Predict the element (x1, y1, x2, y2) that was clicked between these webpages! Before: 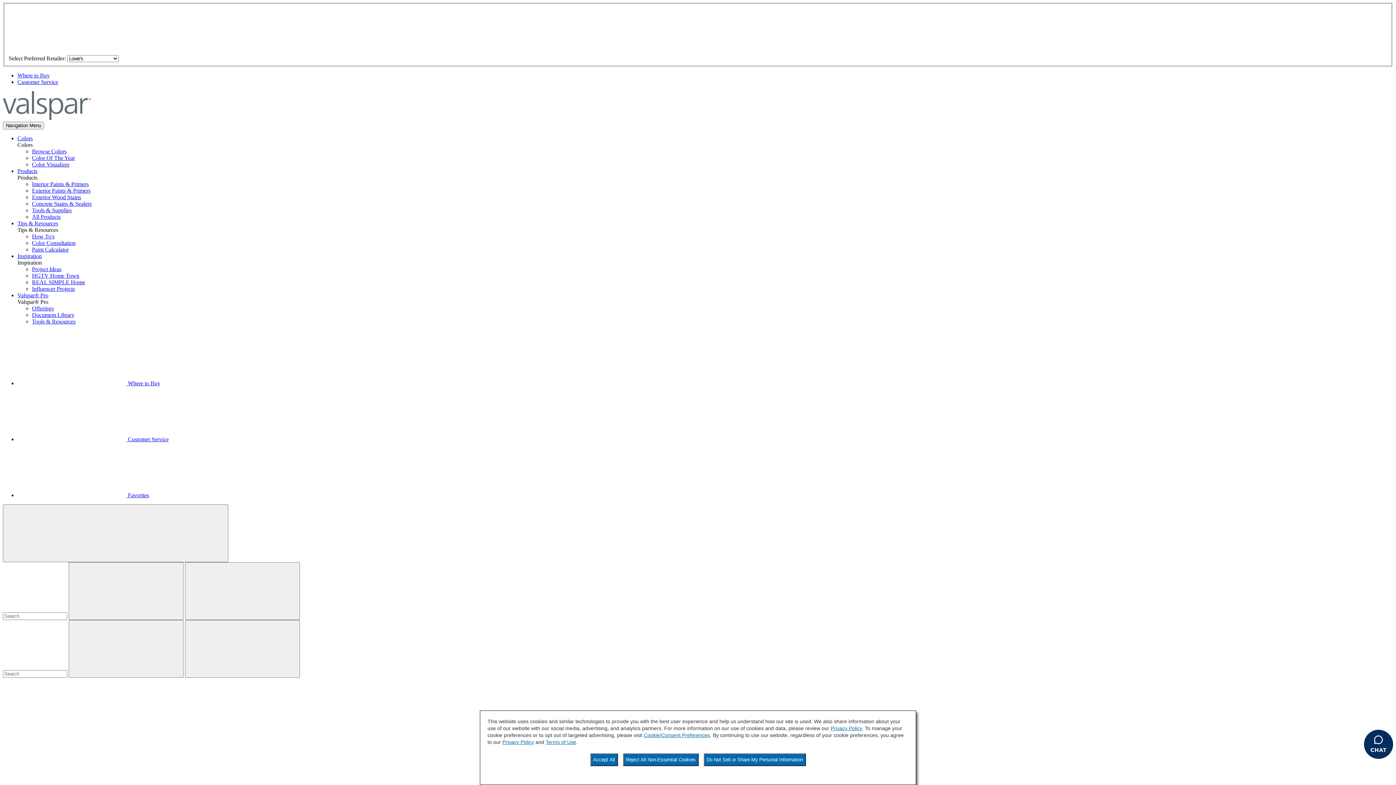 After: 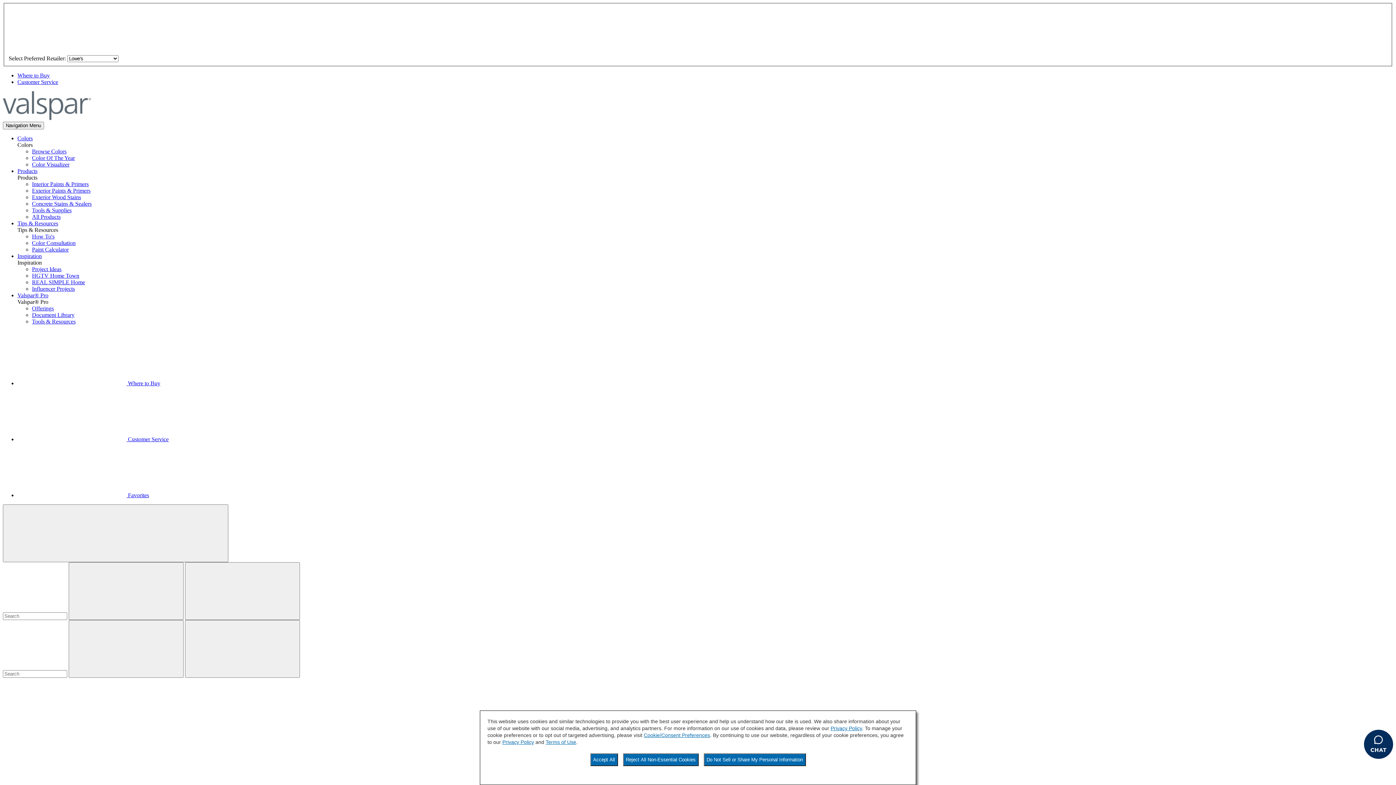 Action: bbox: (32, 194, 81, 200) label: Exterior Wood Stains